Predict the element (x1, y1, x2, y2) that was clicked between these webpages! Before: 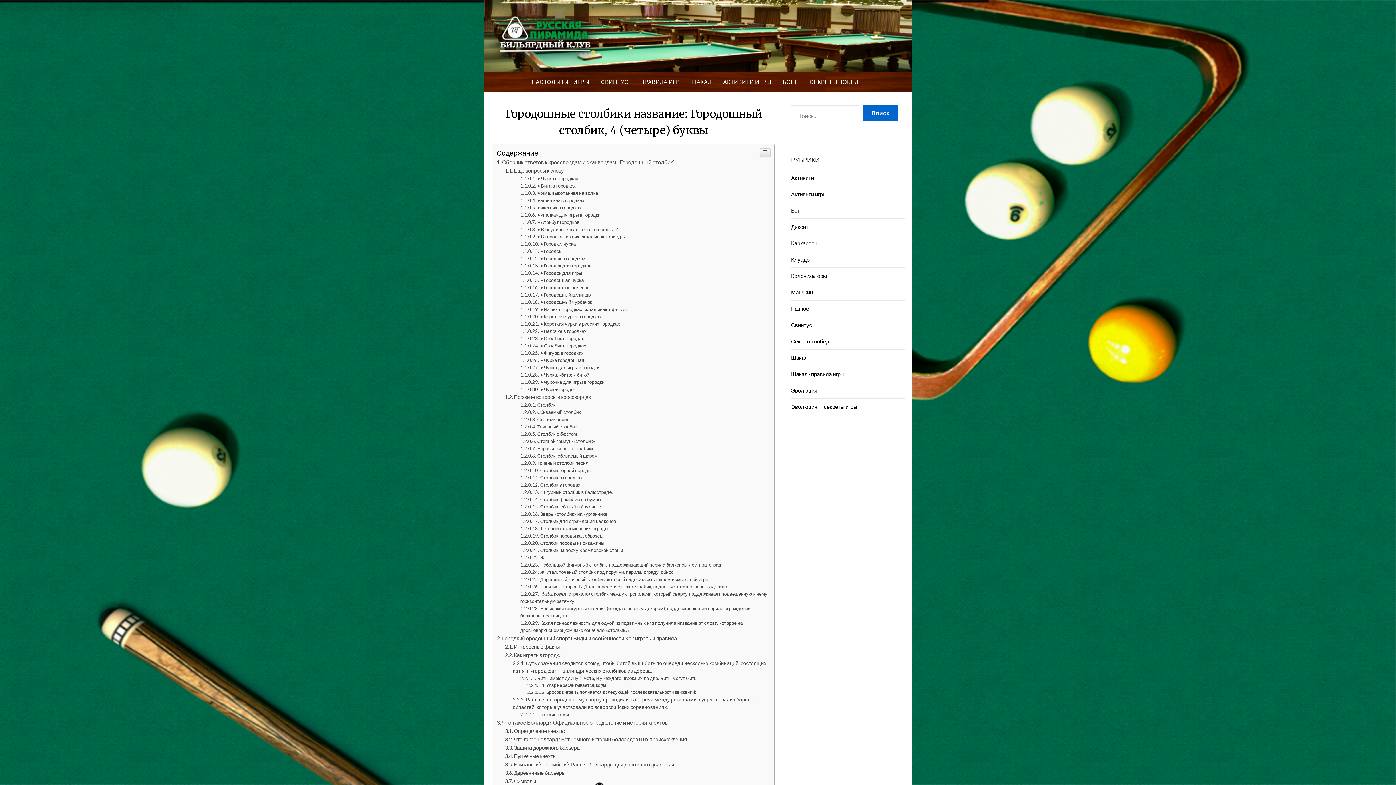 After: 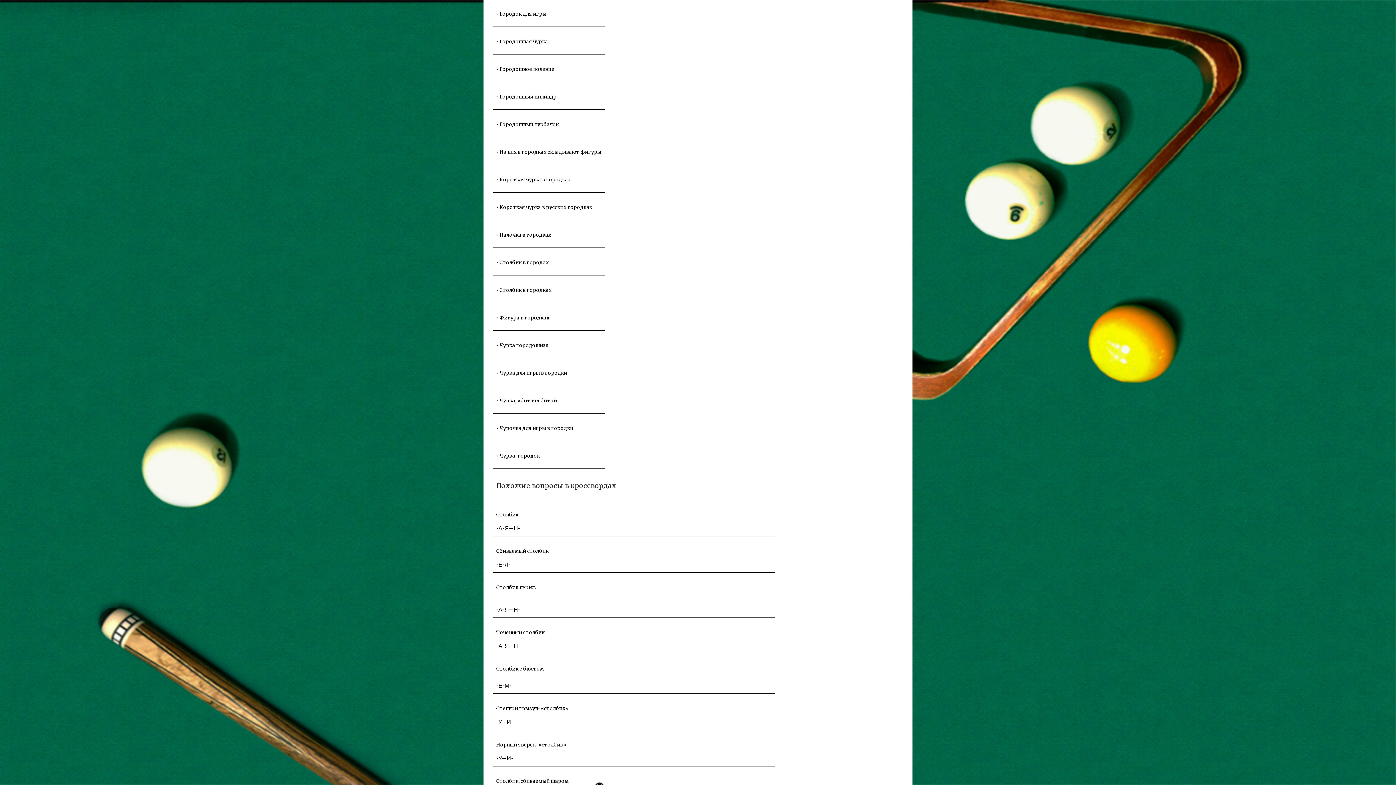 Action: bbox: (520, 418, 582, 424) label: • Городок для игры